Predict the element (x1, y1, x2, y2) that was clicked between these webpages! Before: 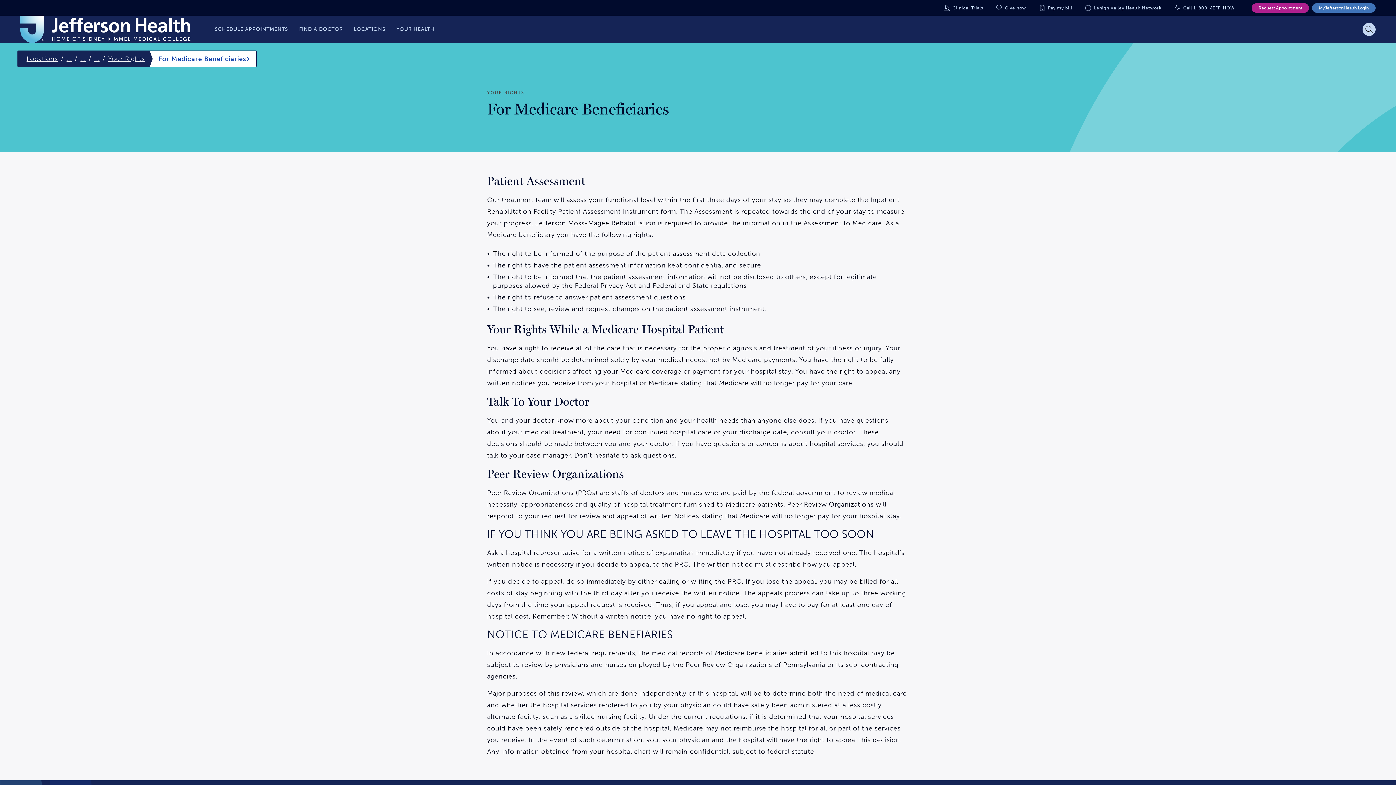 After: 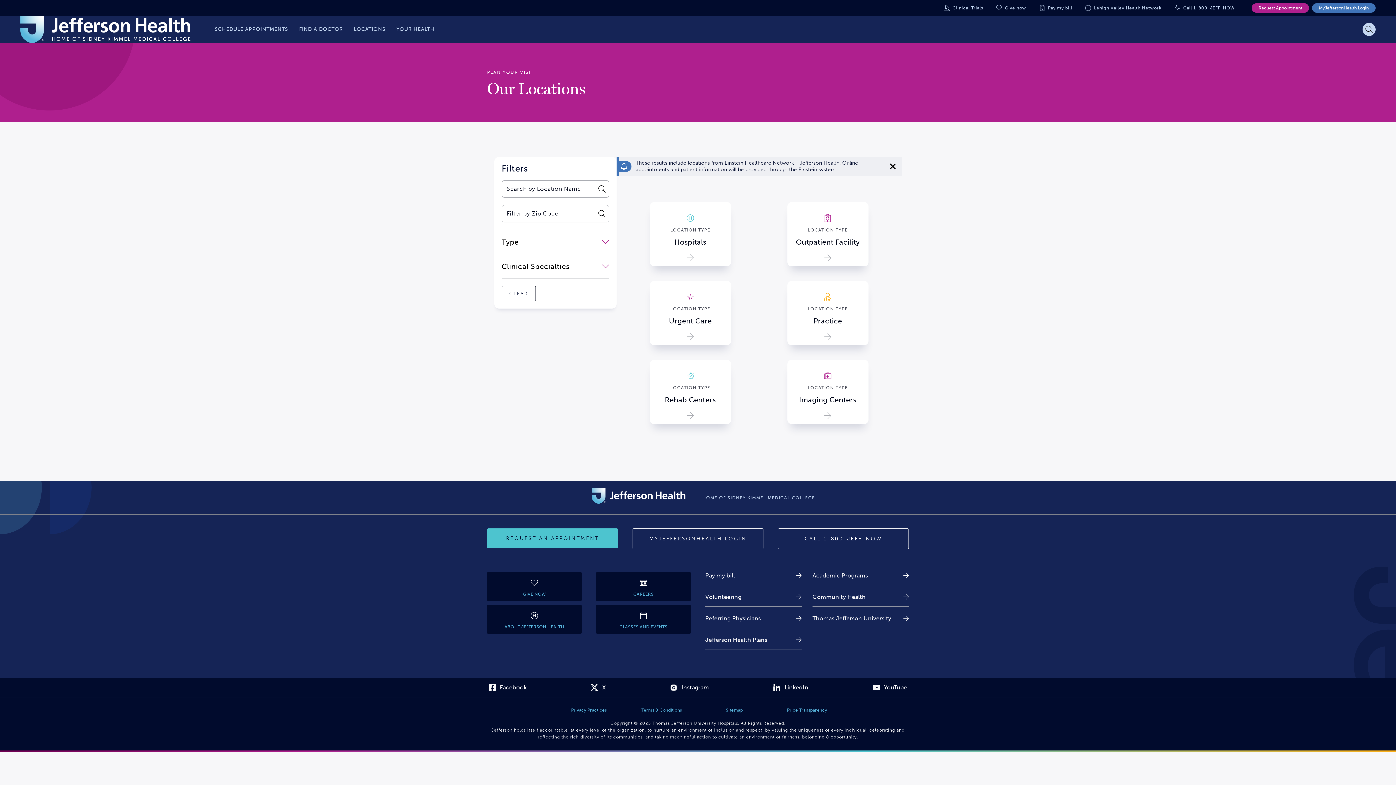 Action: bbox: (26, 54, 57, 62) label: Locations